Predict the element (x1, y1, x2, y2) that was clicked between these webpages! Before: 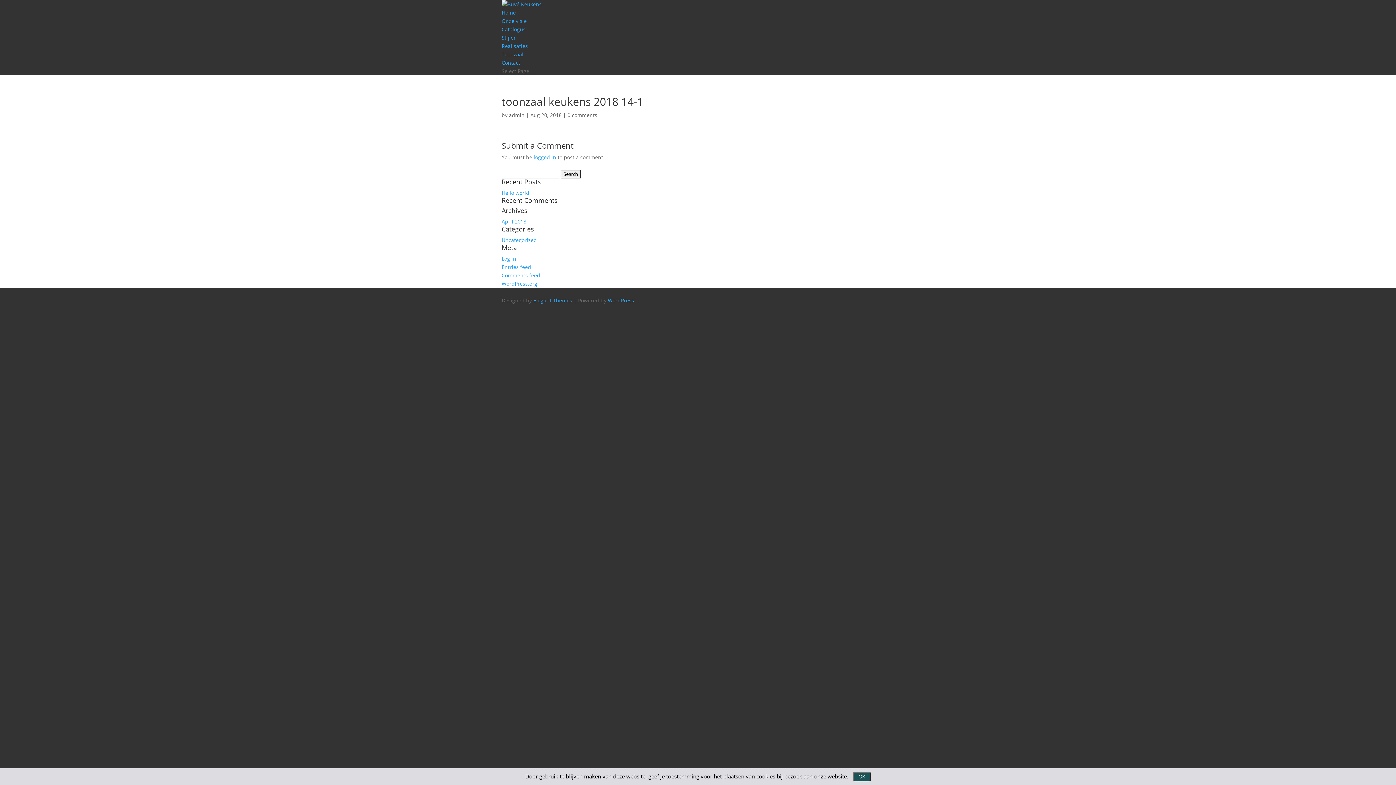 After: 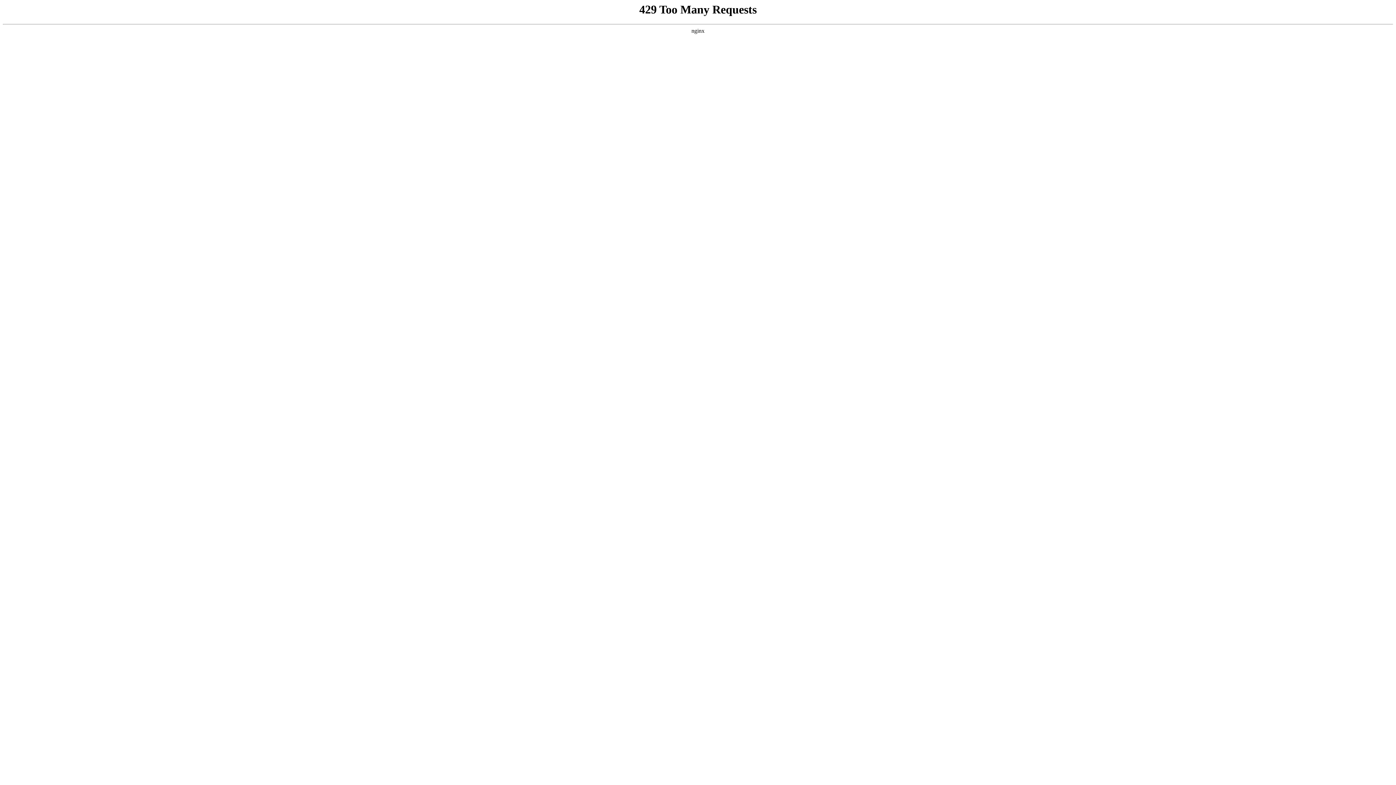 Action: bbox: (501, 42, 528, 49) label: Realisaties